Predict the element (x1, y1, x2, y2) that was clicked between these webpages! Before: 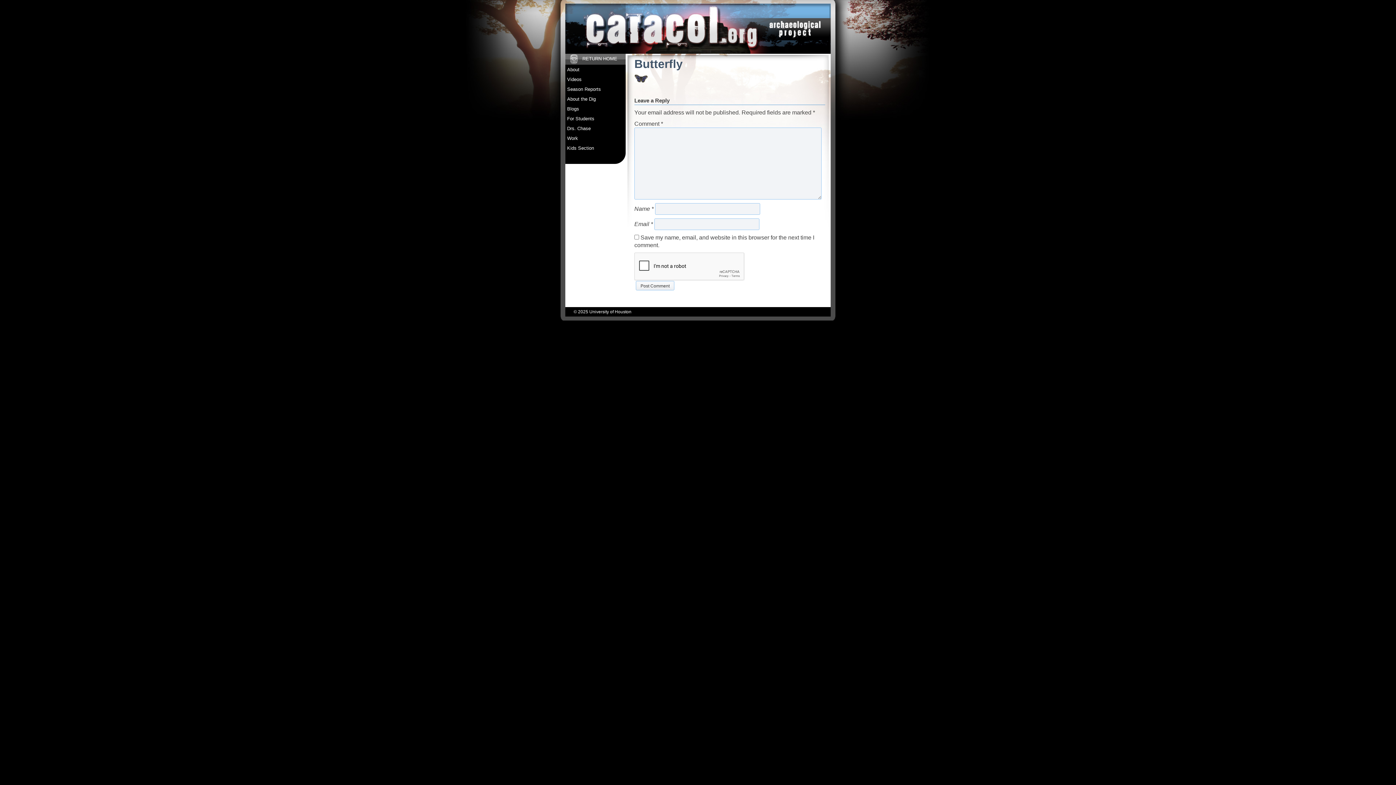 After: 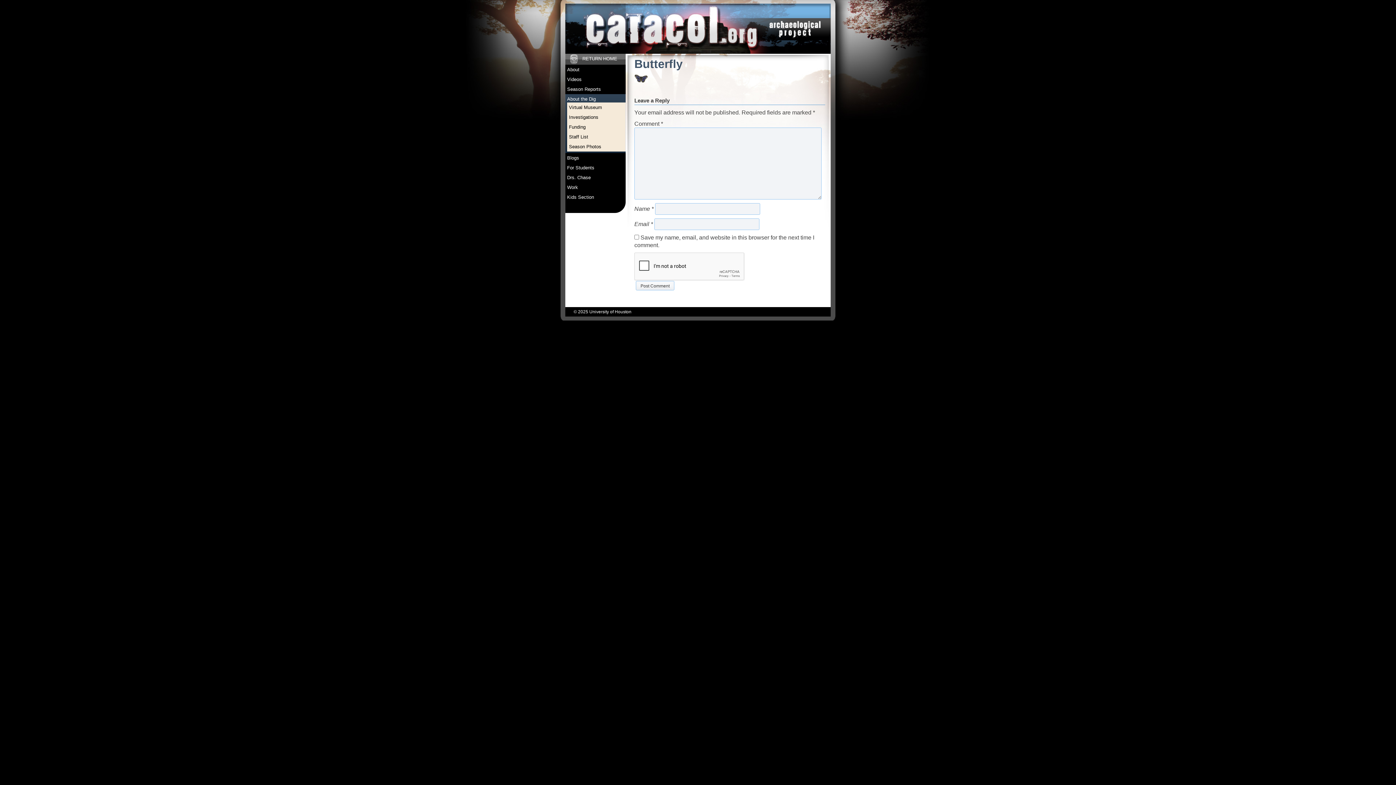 Action: bbox: (567, 95, 625, 102) label: About the Dig